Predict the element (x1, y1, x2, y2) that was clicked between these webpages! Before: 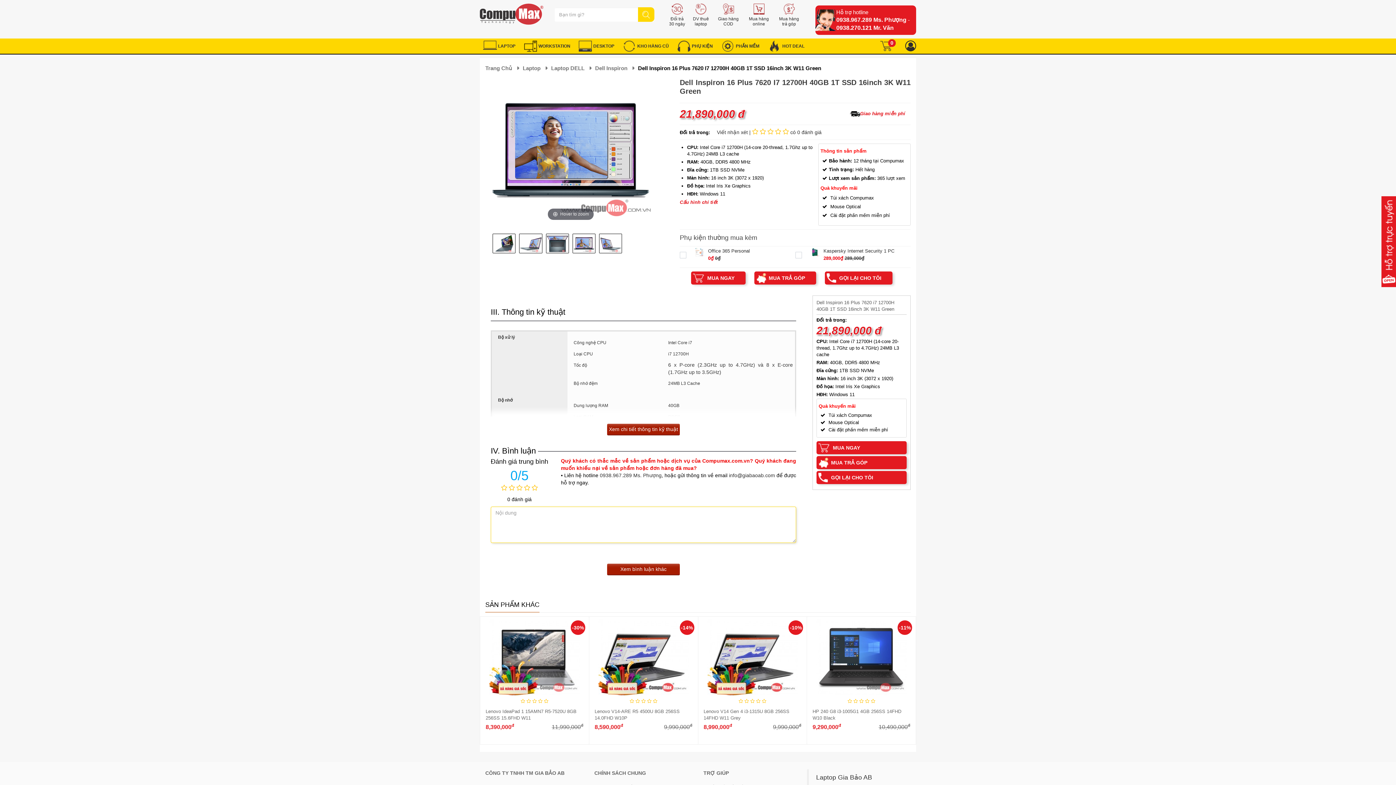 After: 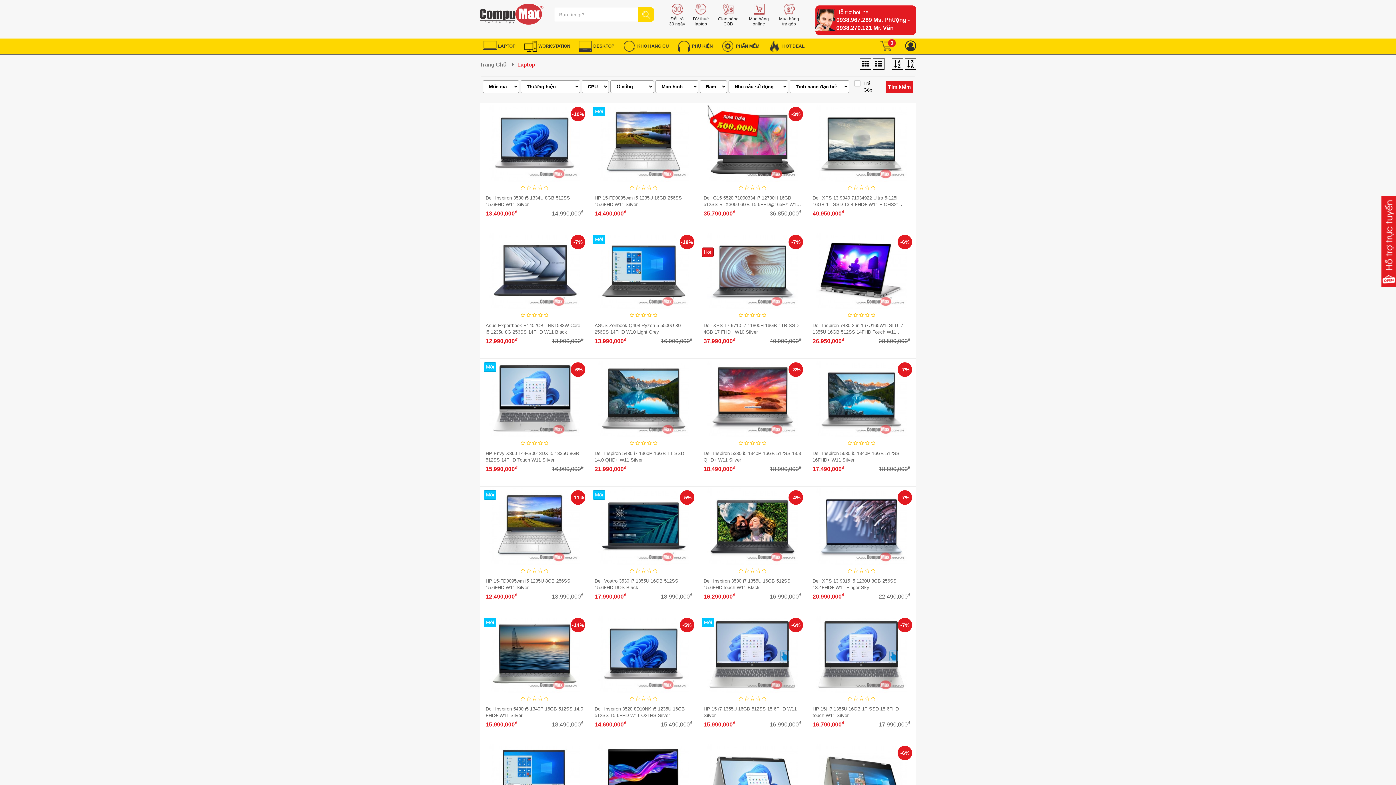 Action: label:  LAPTOP bbox: (480, 38, 518, 53)